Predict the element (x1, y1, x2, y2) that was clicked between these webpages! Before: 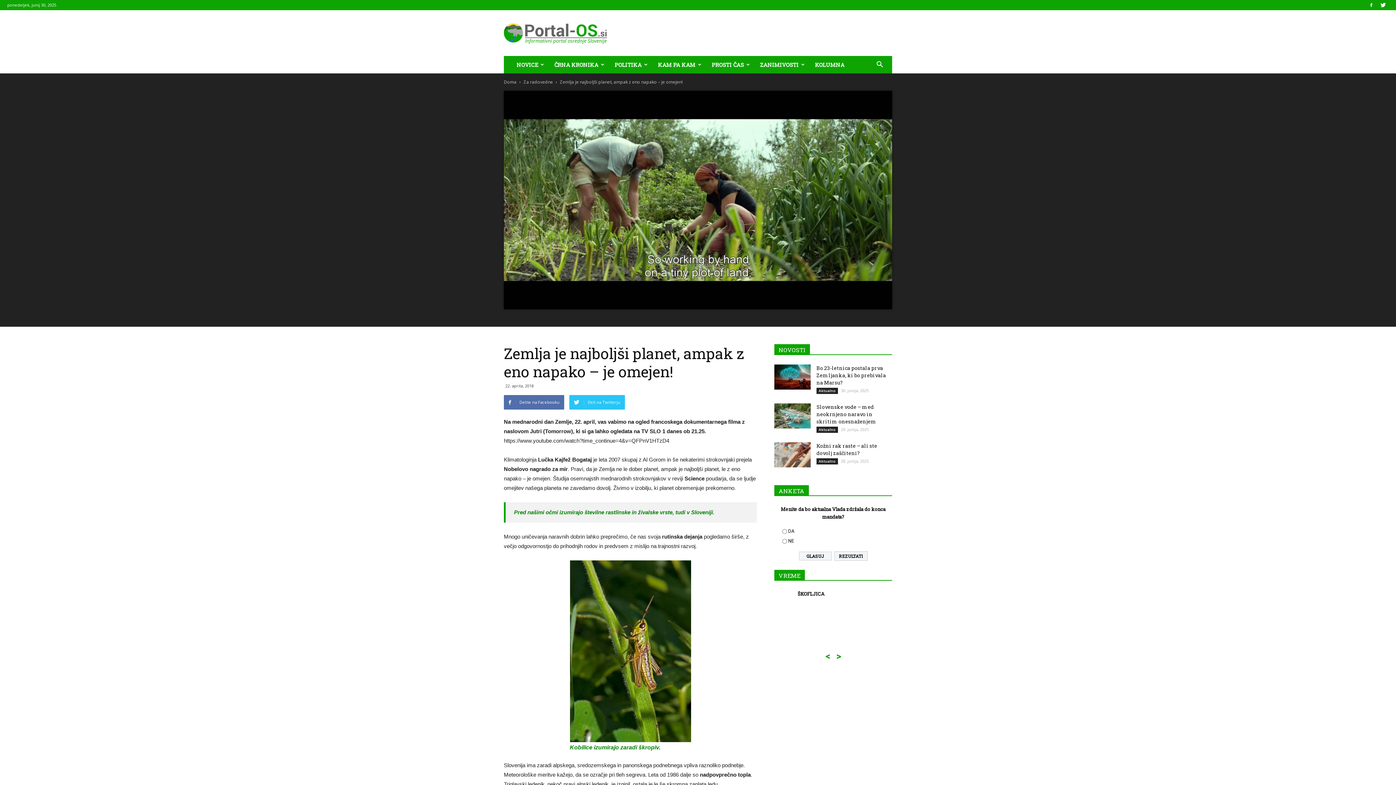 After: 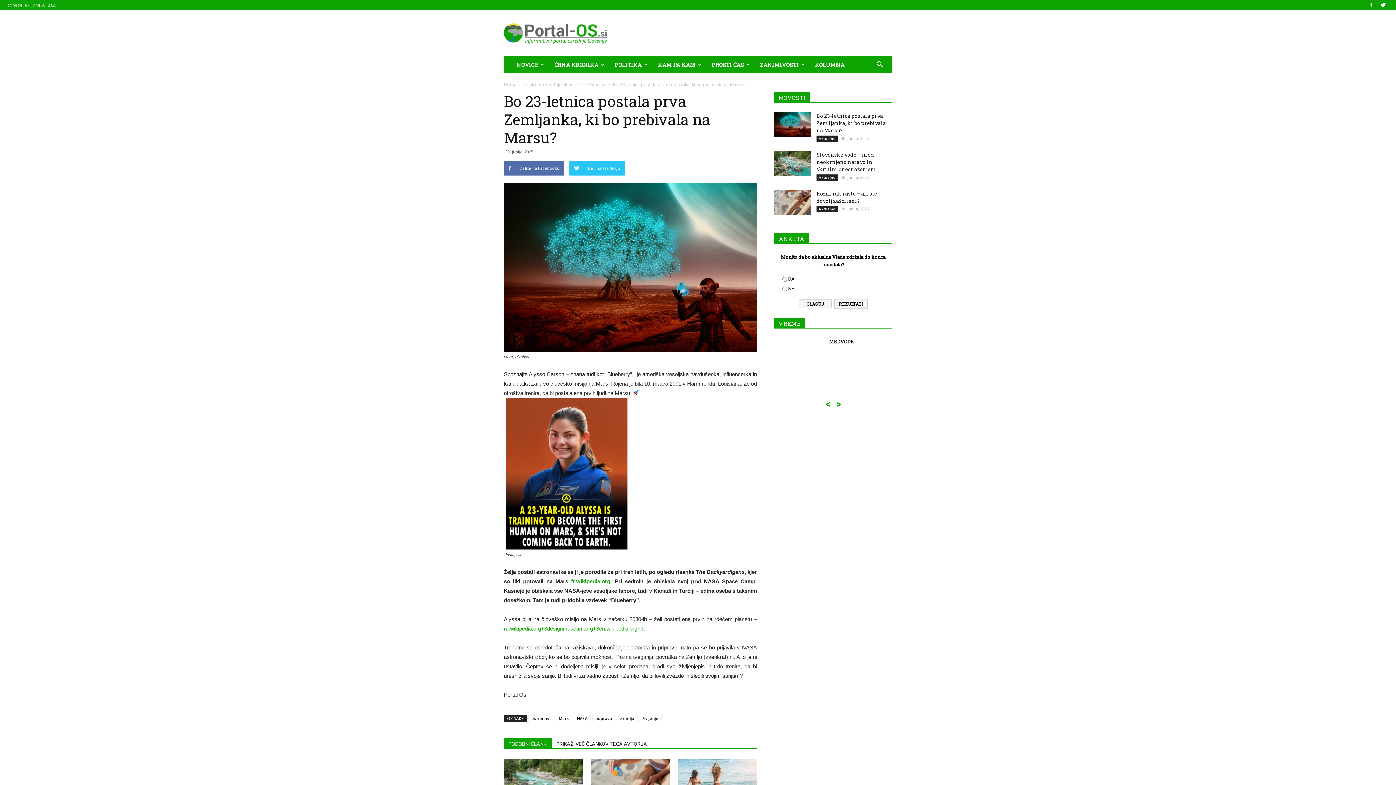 Action: bbox: (774, 364, 810, 389)